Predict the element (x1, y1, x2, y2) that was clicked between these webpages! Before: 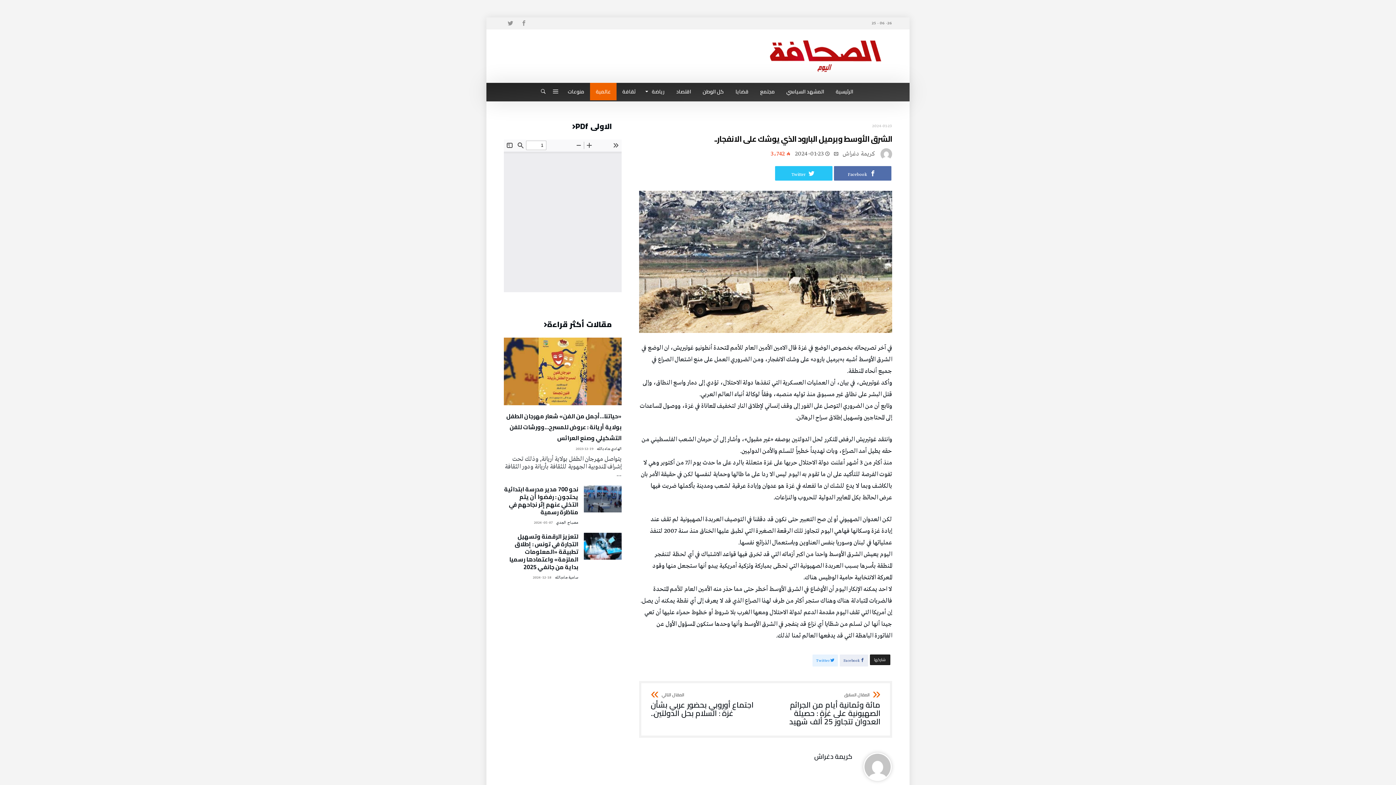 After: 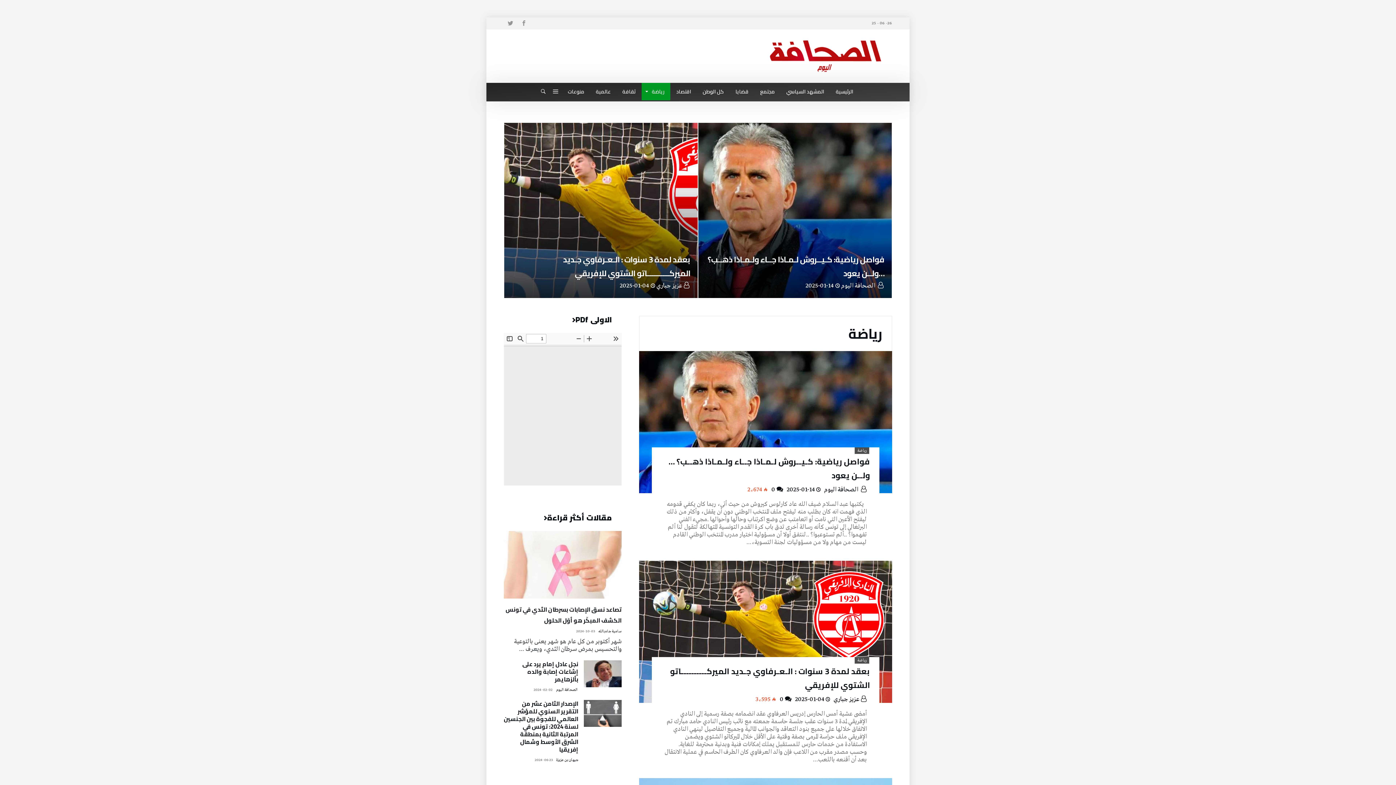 Action: bbox: (641, 82, 670, 100) label: رياضة